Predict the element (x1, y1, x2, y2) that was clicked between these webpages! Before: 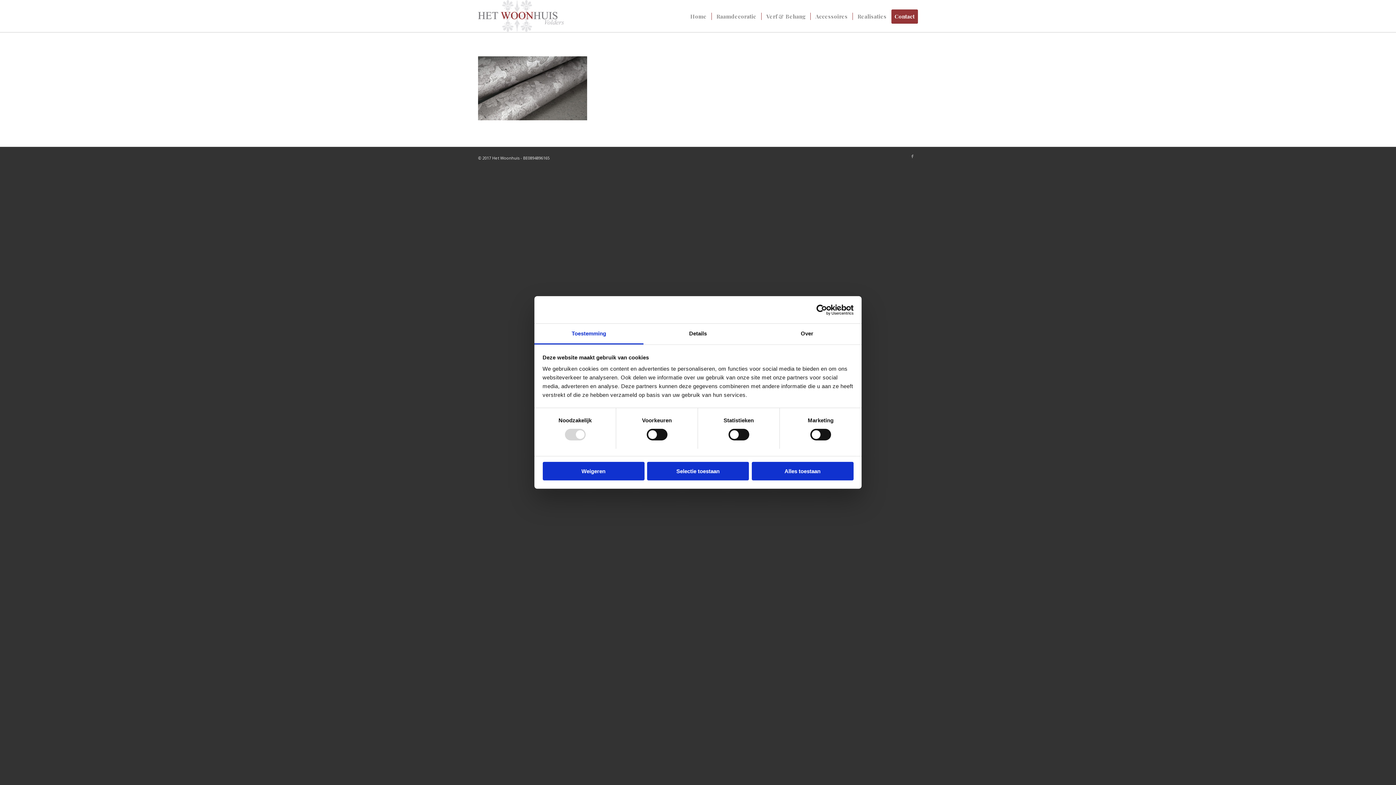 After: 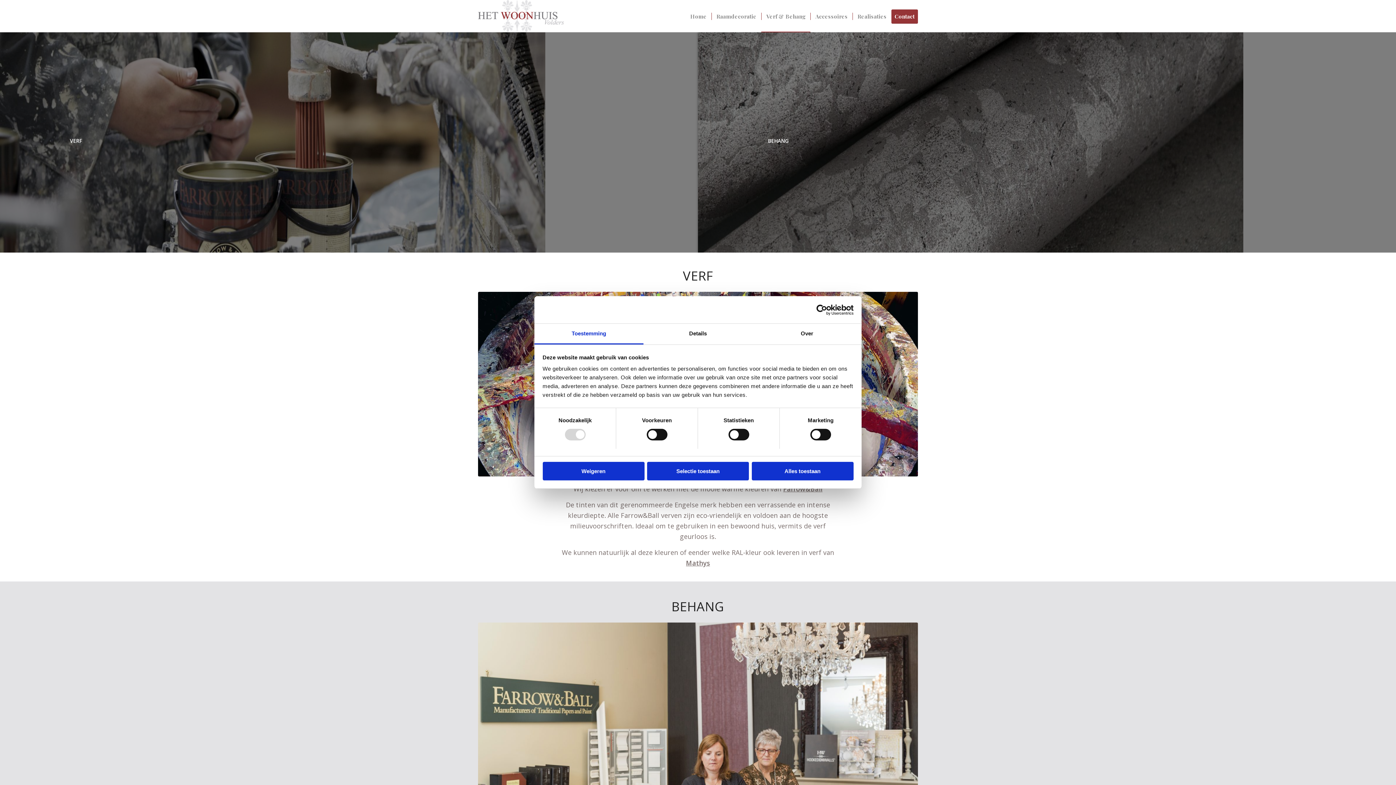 Action: label: Verf & Behang bbox: (761, 0, 810, 32)